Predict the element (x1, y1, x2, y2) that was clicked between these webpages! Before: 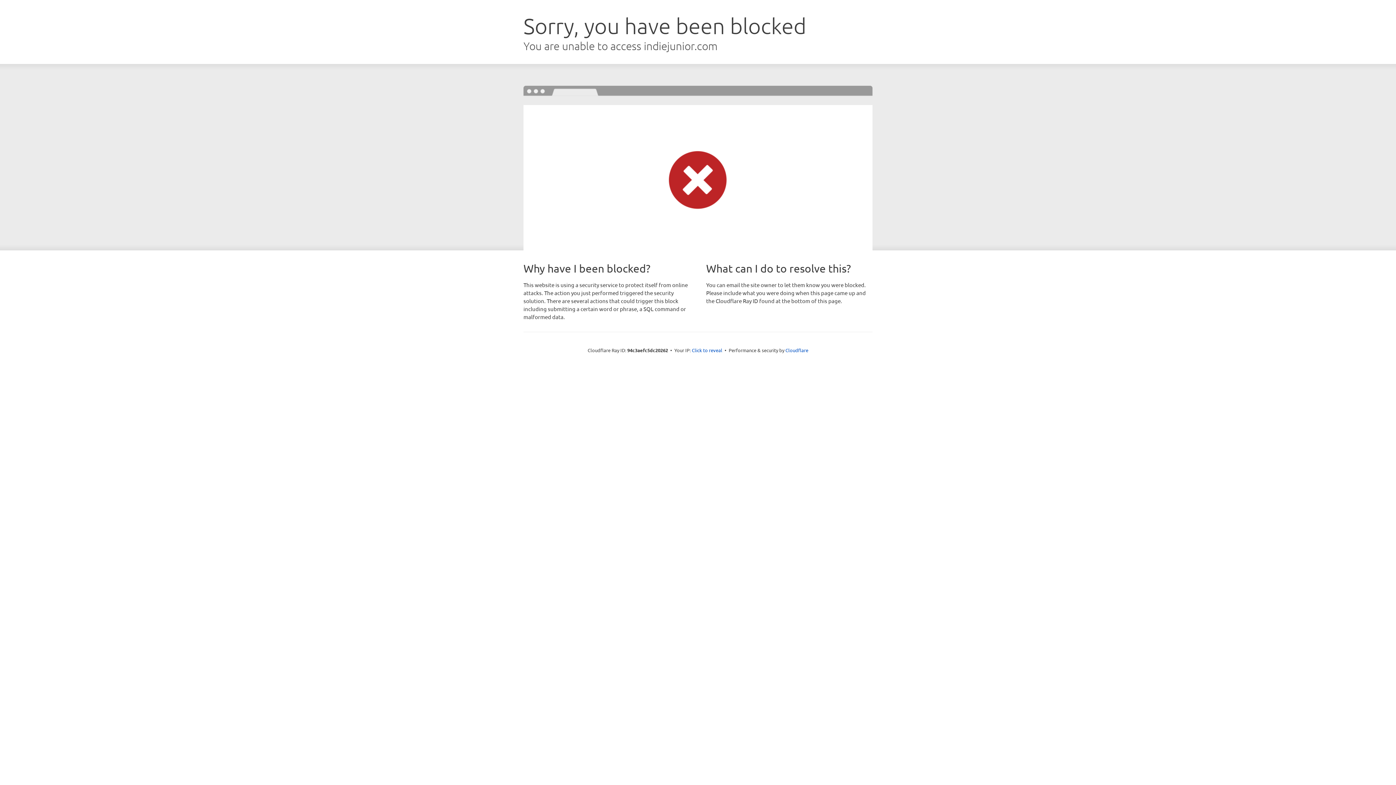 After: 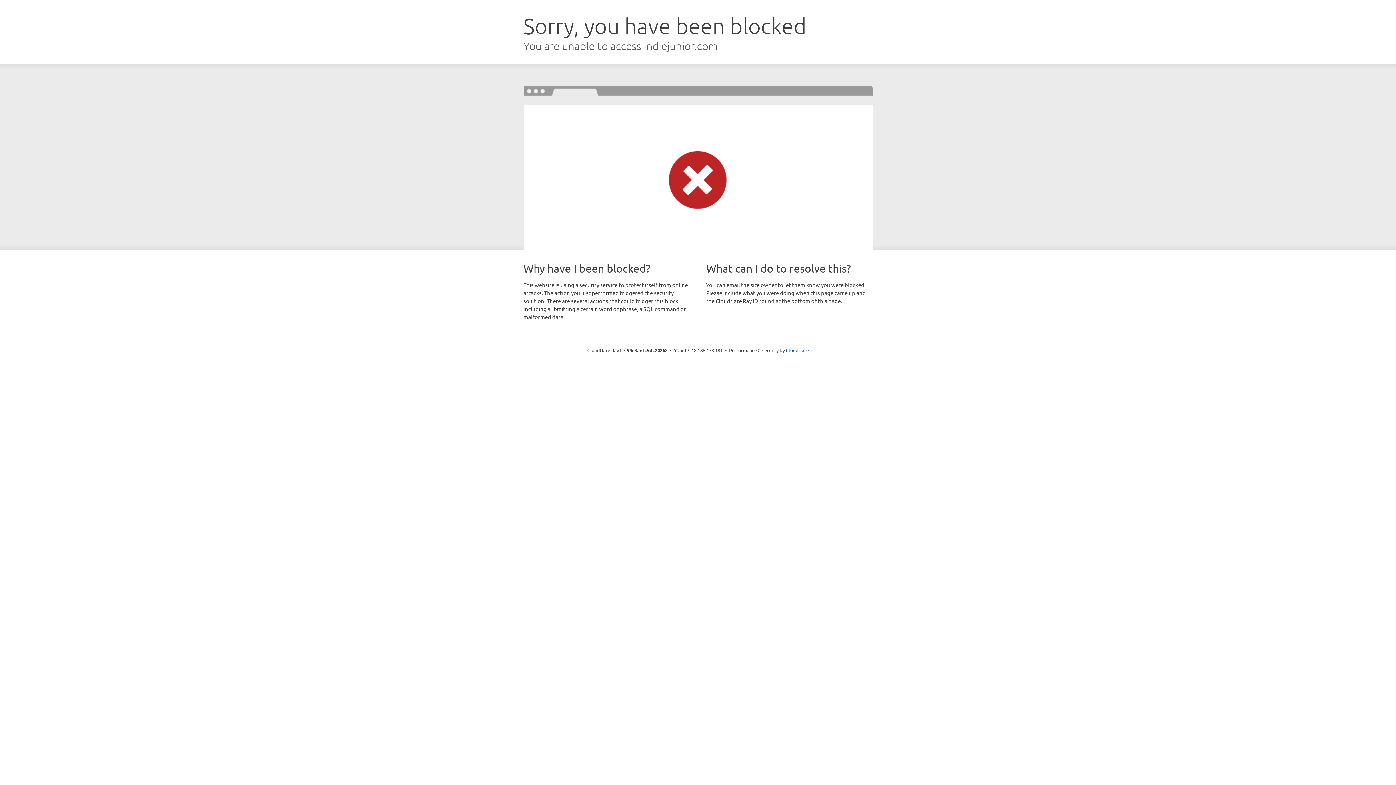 Action: label: Click to reveal bbox: (692, 346, 722, 353)